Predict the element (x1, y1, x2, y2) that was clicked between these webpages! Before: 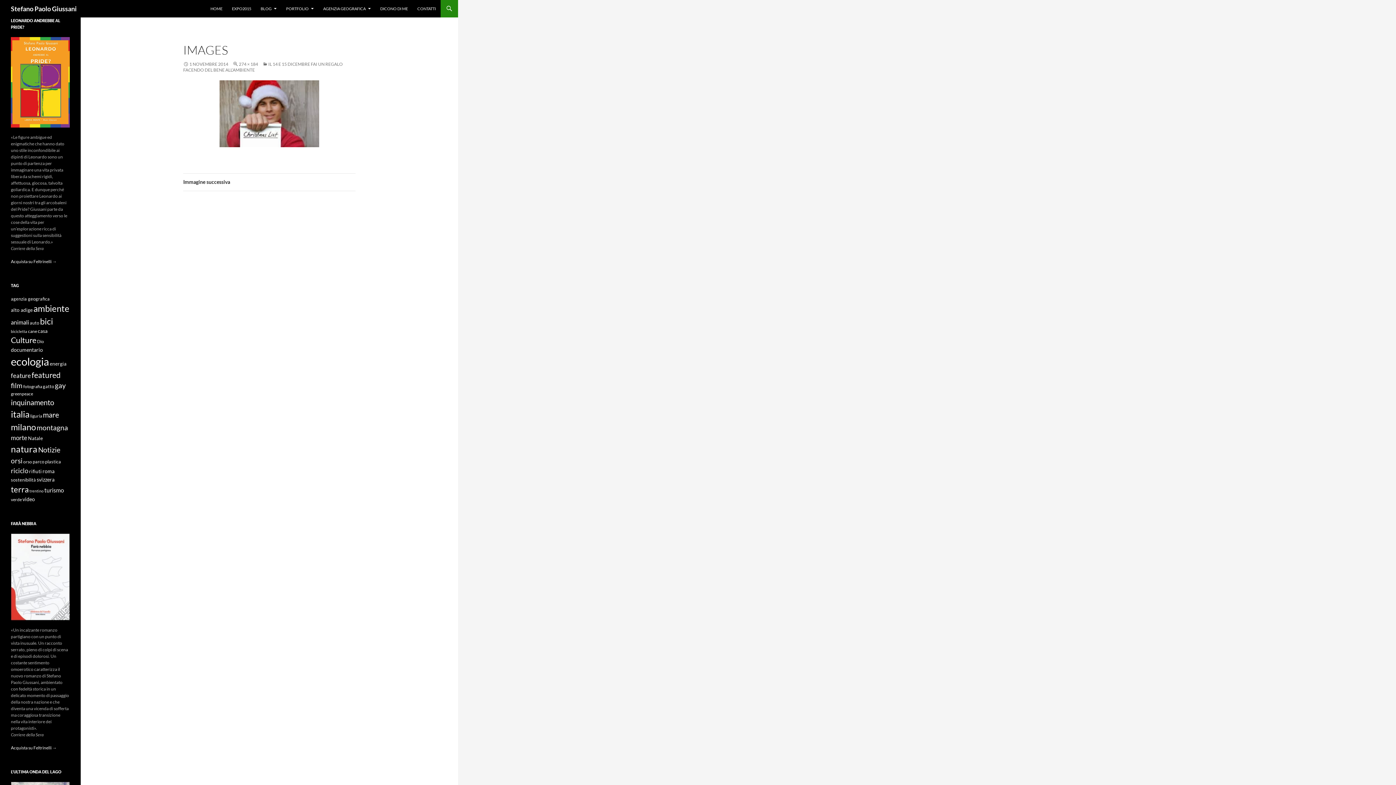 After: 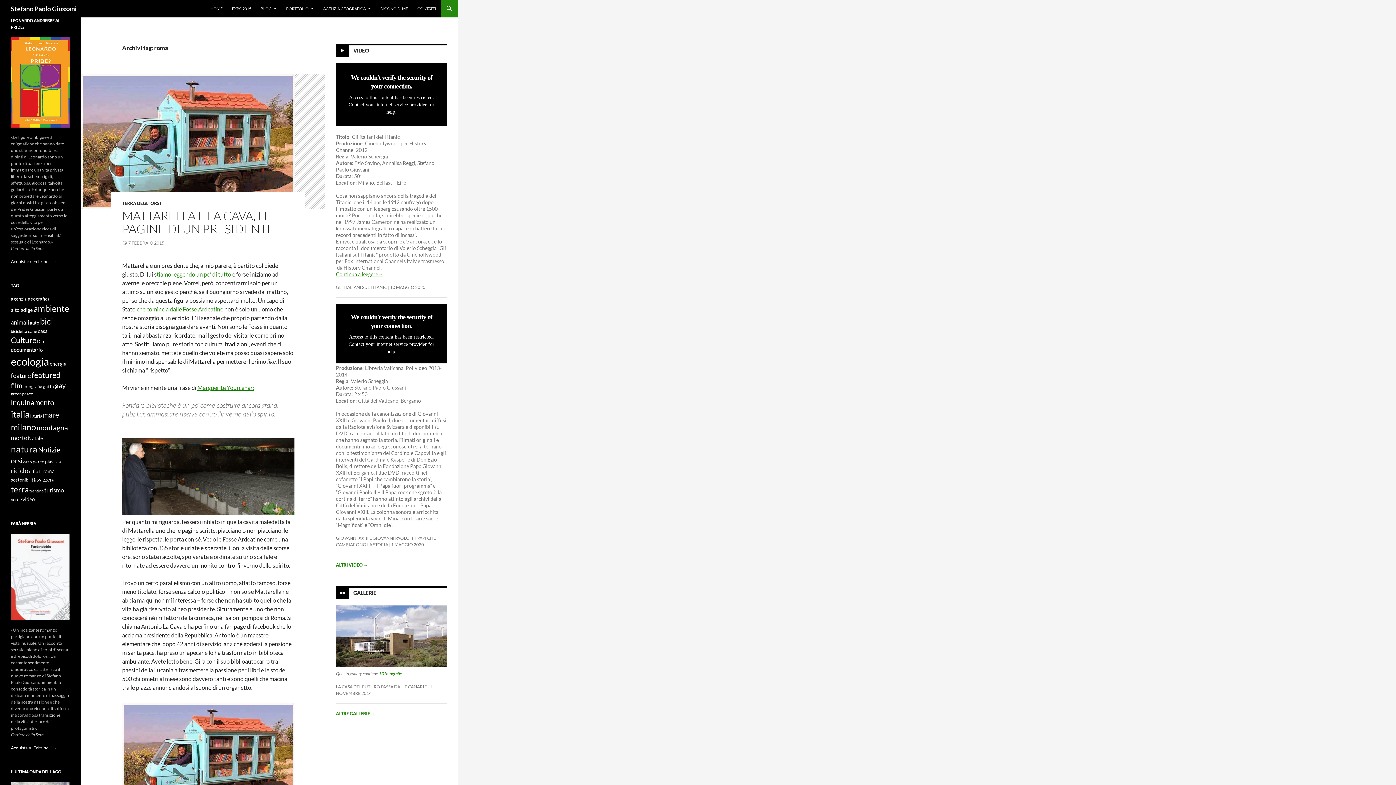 Action: bbox: (42, 468, 54, 474) label: roma (12 elementi)